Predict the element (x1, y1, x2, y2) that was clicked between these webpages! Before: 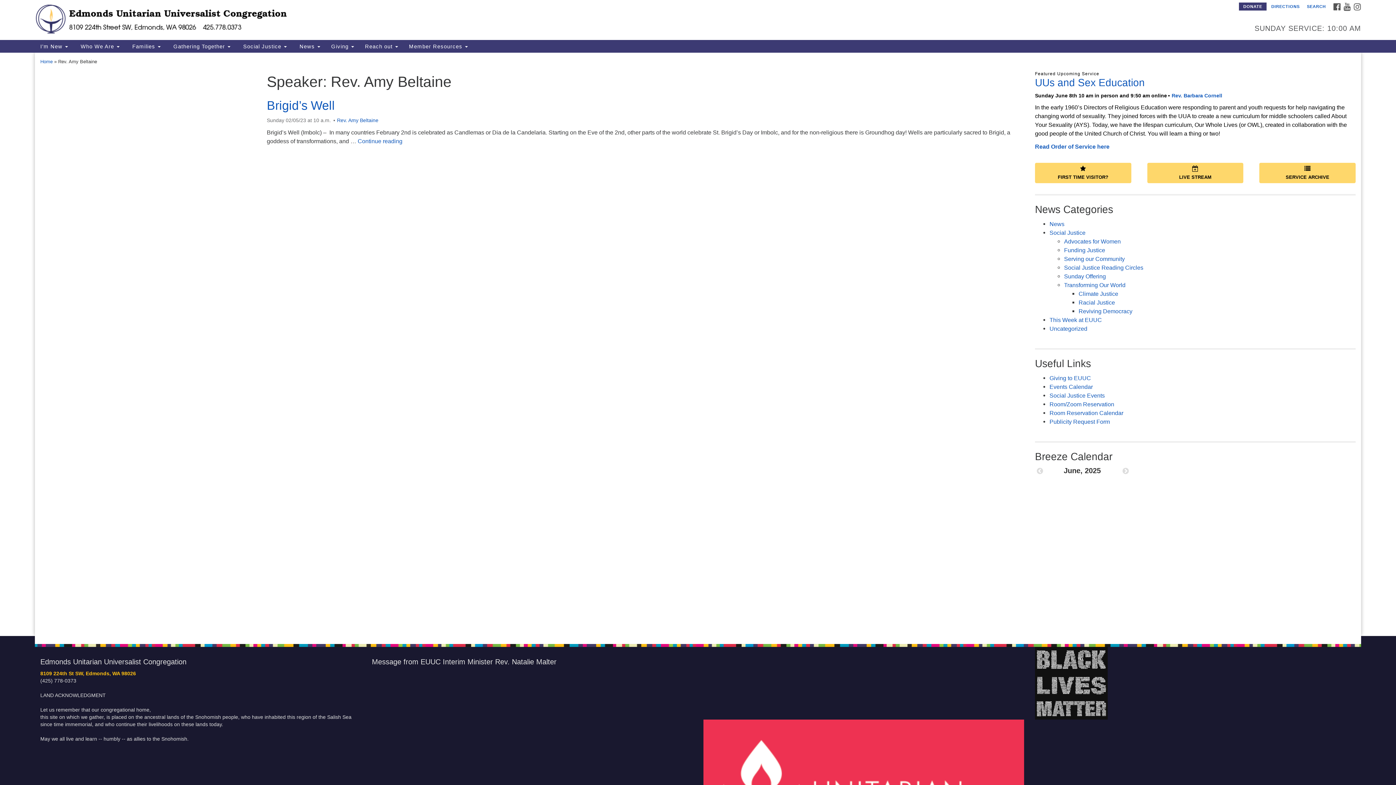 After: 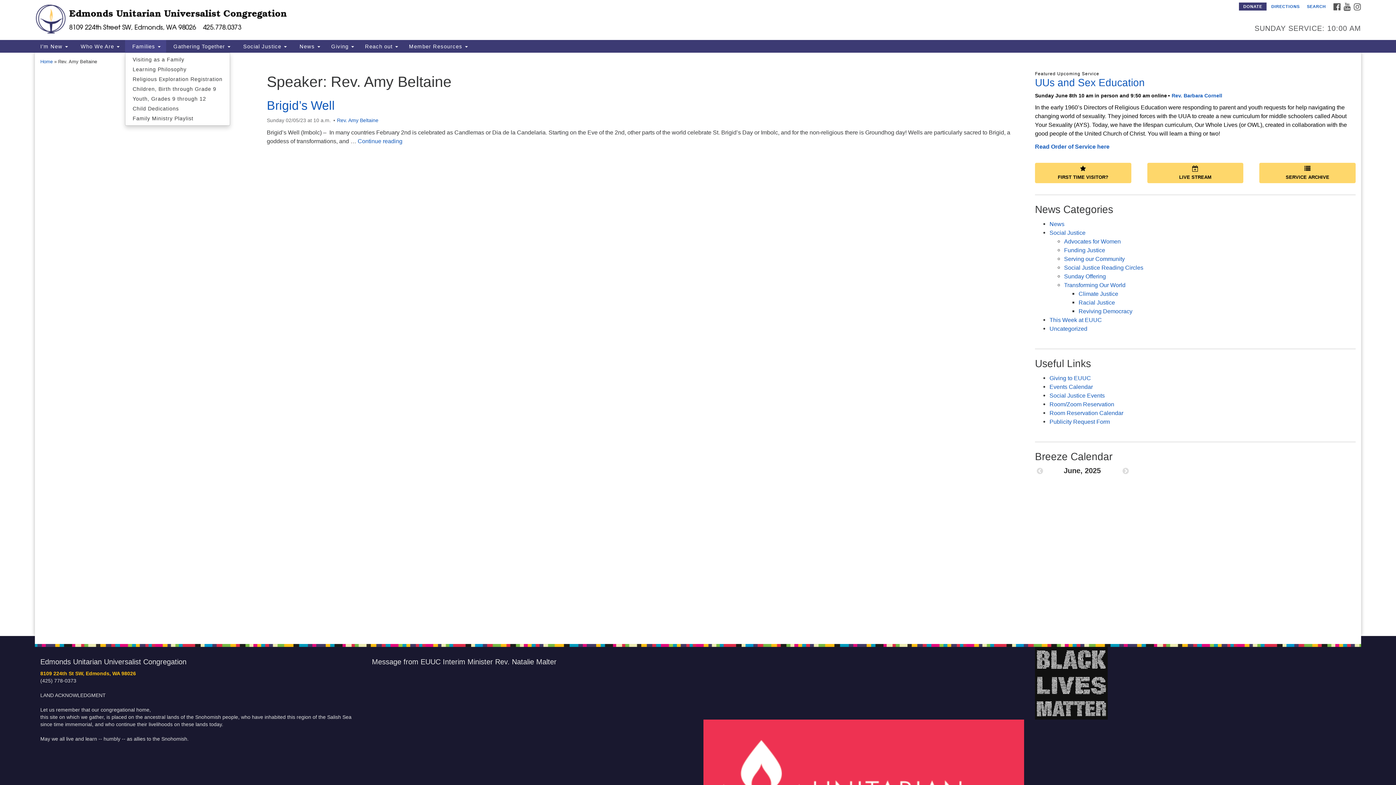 Action: bbox: (125, 40, 166, 52) label:  Families 